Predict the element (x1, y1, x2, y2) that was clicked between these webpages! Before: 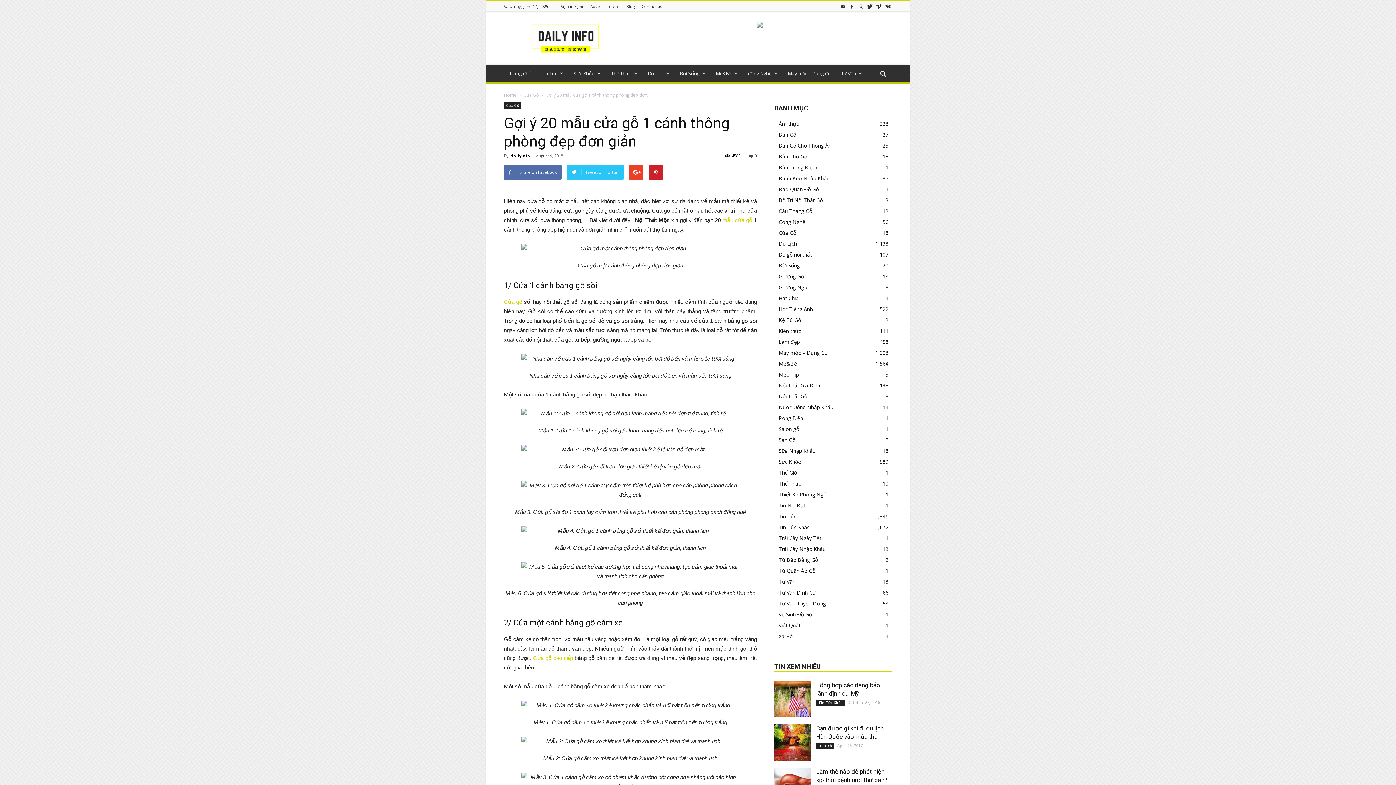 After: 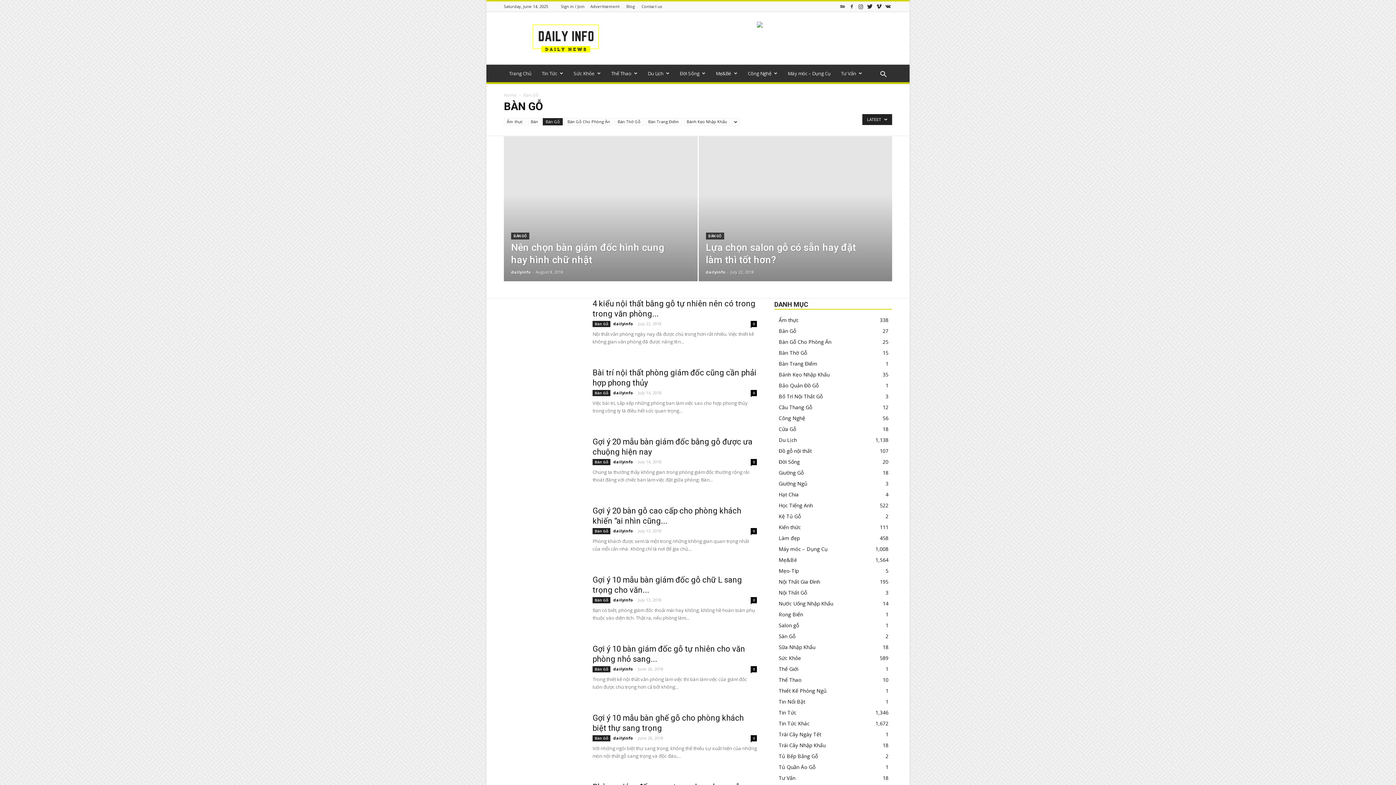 Action: label: Bàn Gỗ
27 bbox: (778, 131, 796, 138)